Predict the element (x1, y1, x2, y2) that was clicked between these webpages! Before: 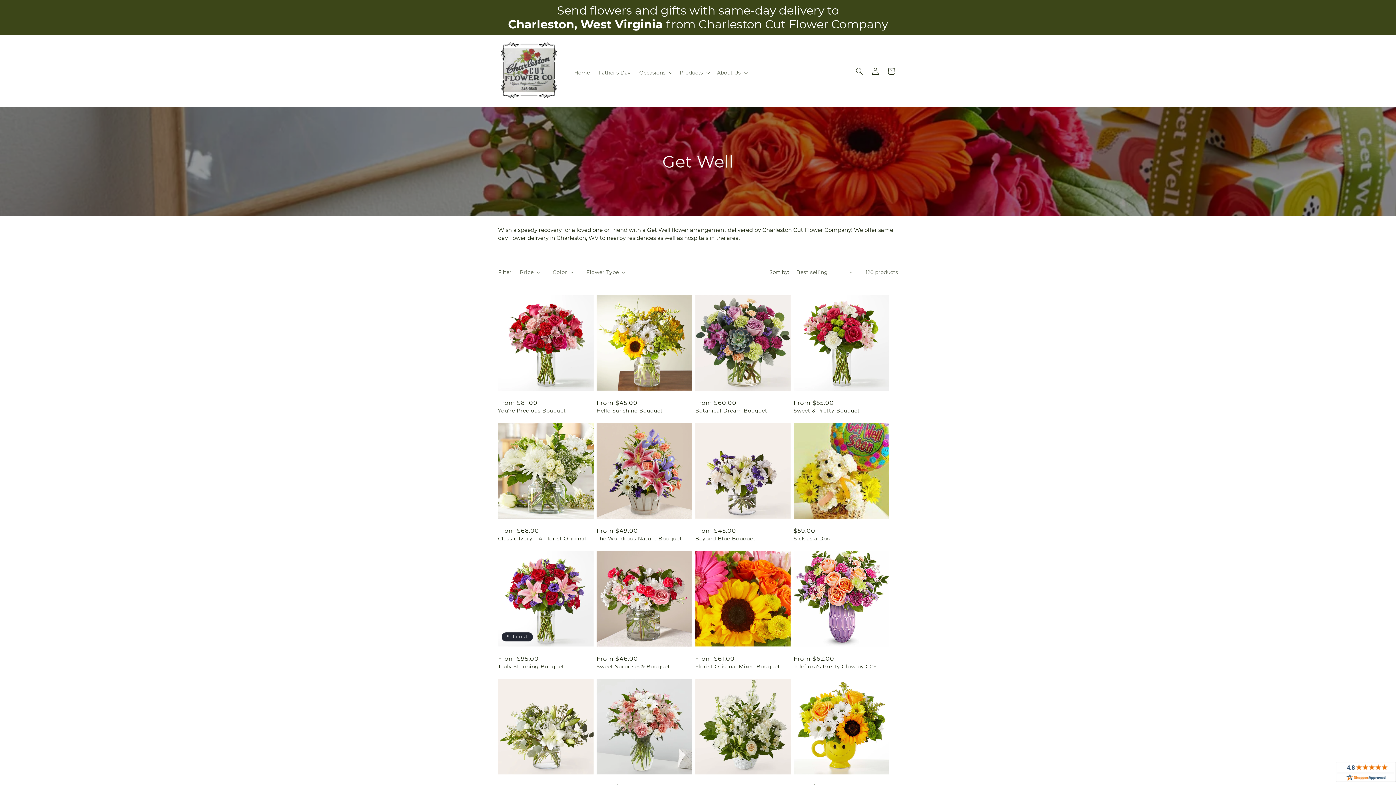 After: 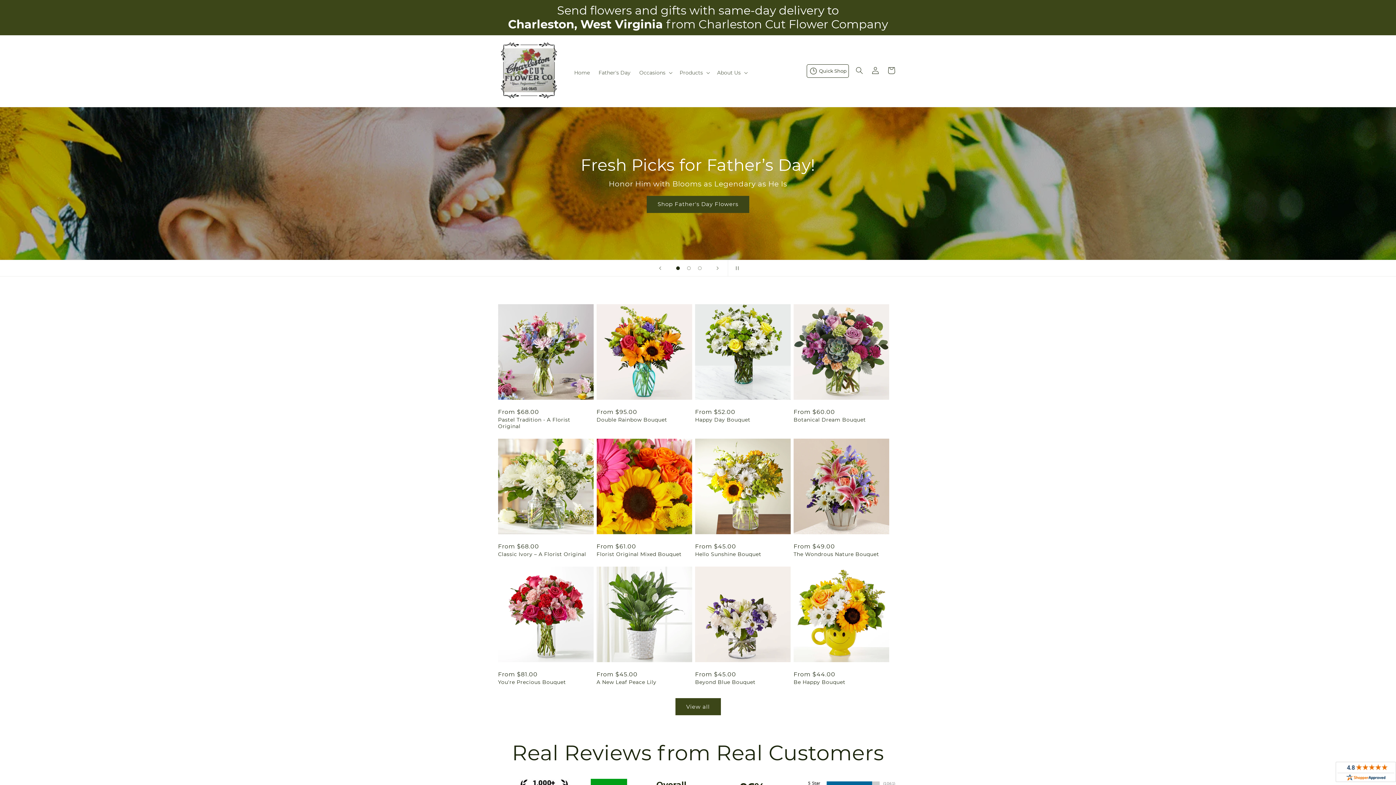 Action: bbox: (495, 38, 562, 104)